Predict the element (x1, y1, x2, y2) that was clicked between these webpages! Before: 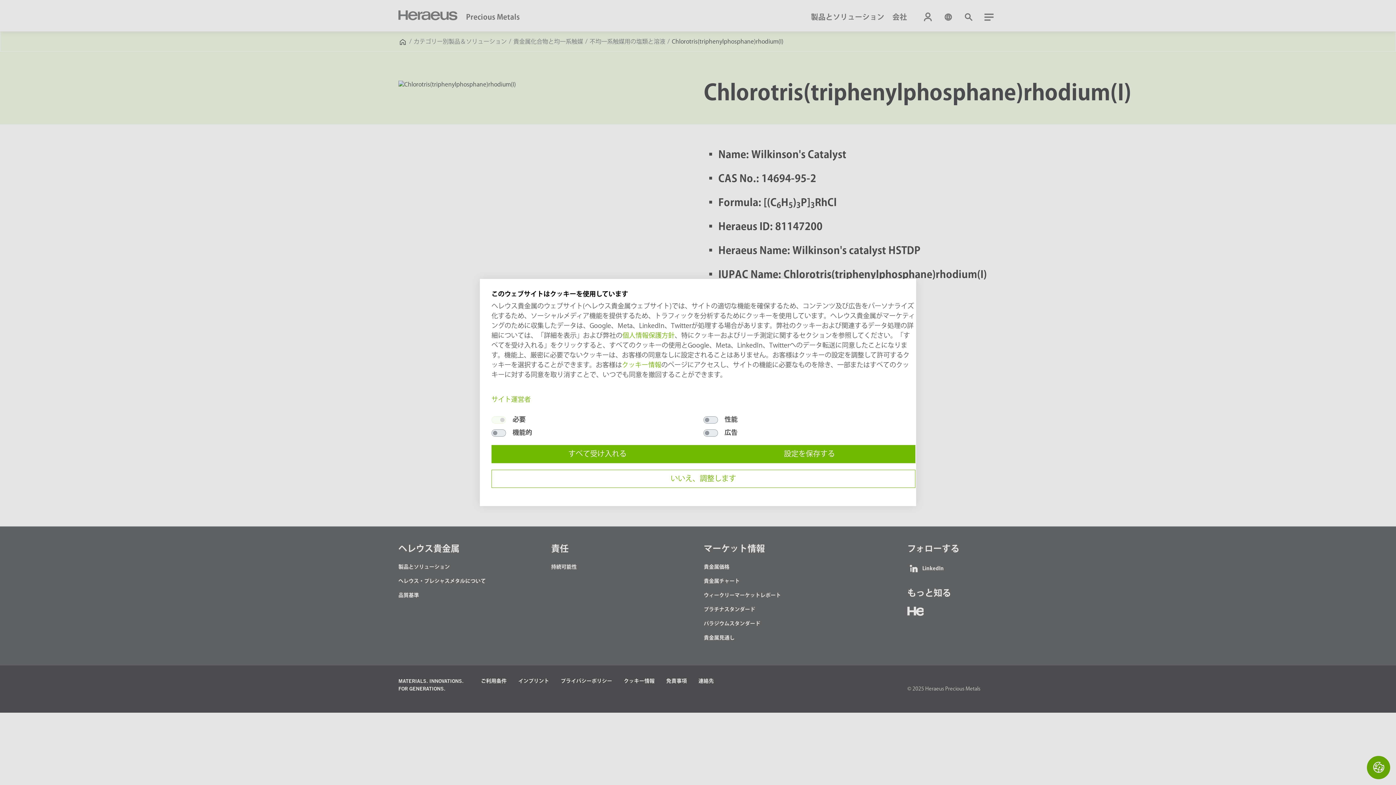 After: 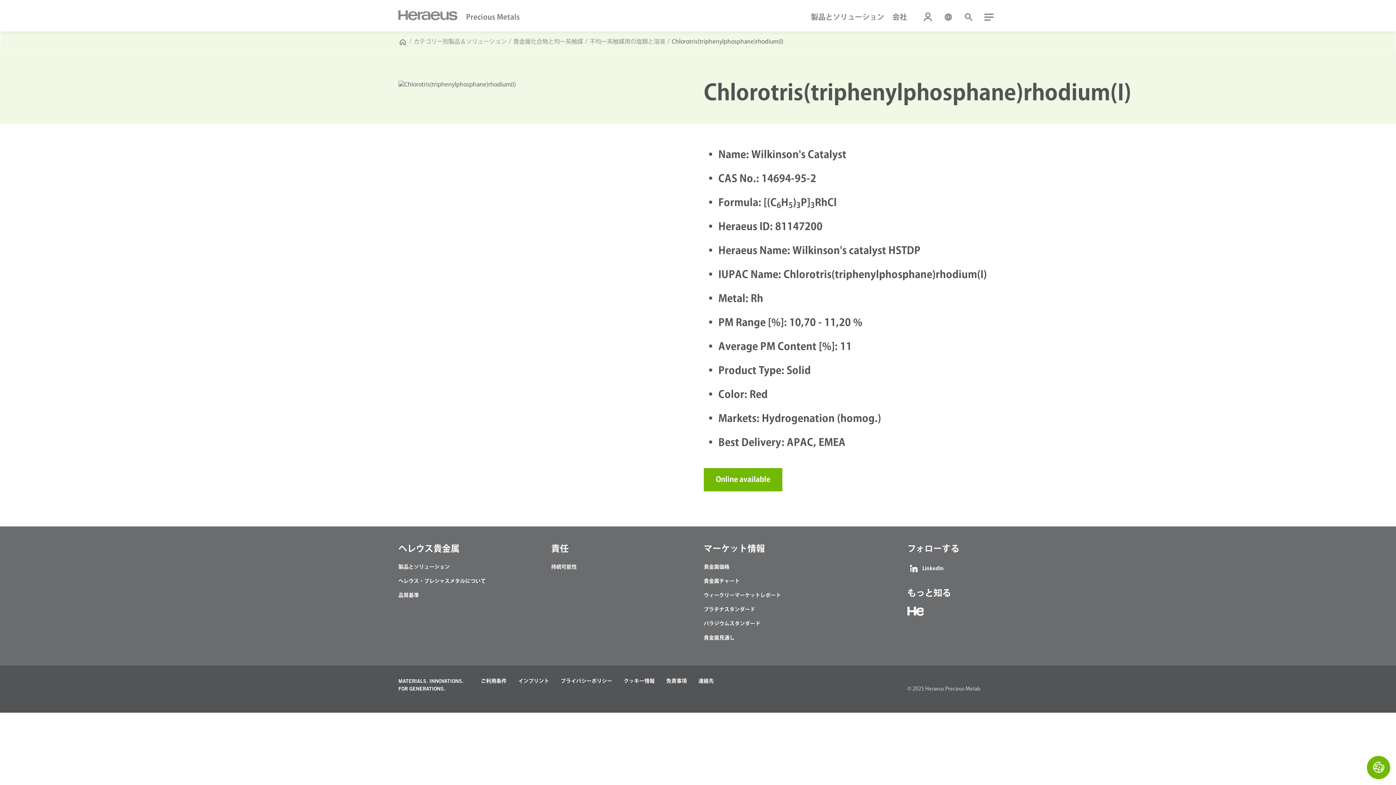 Action: label: すべてのcookieを受け入れる bbox: (491, 445, 703, 463)